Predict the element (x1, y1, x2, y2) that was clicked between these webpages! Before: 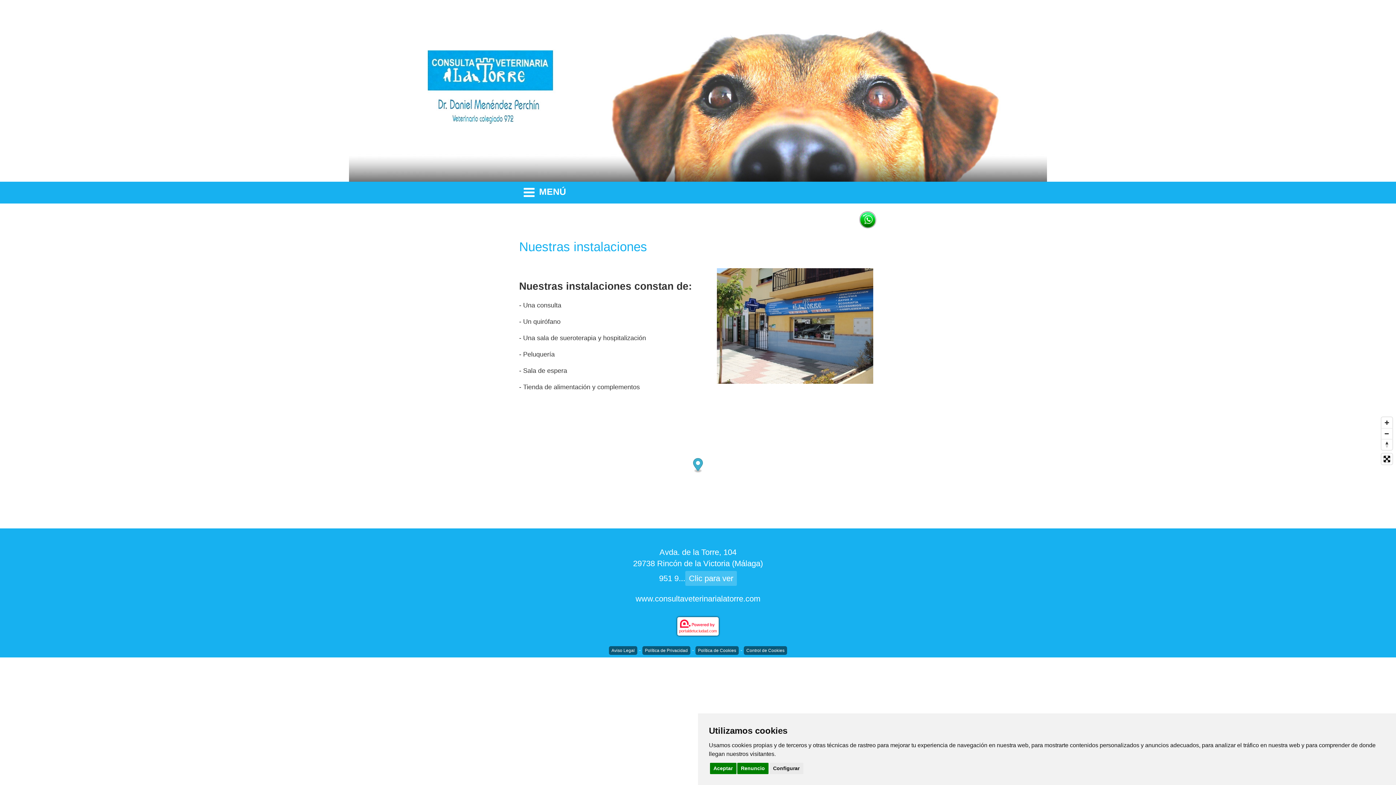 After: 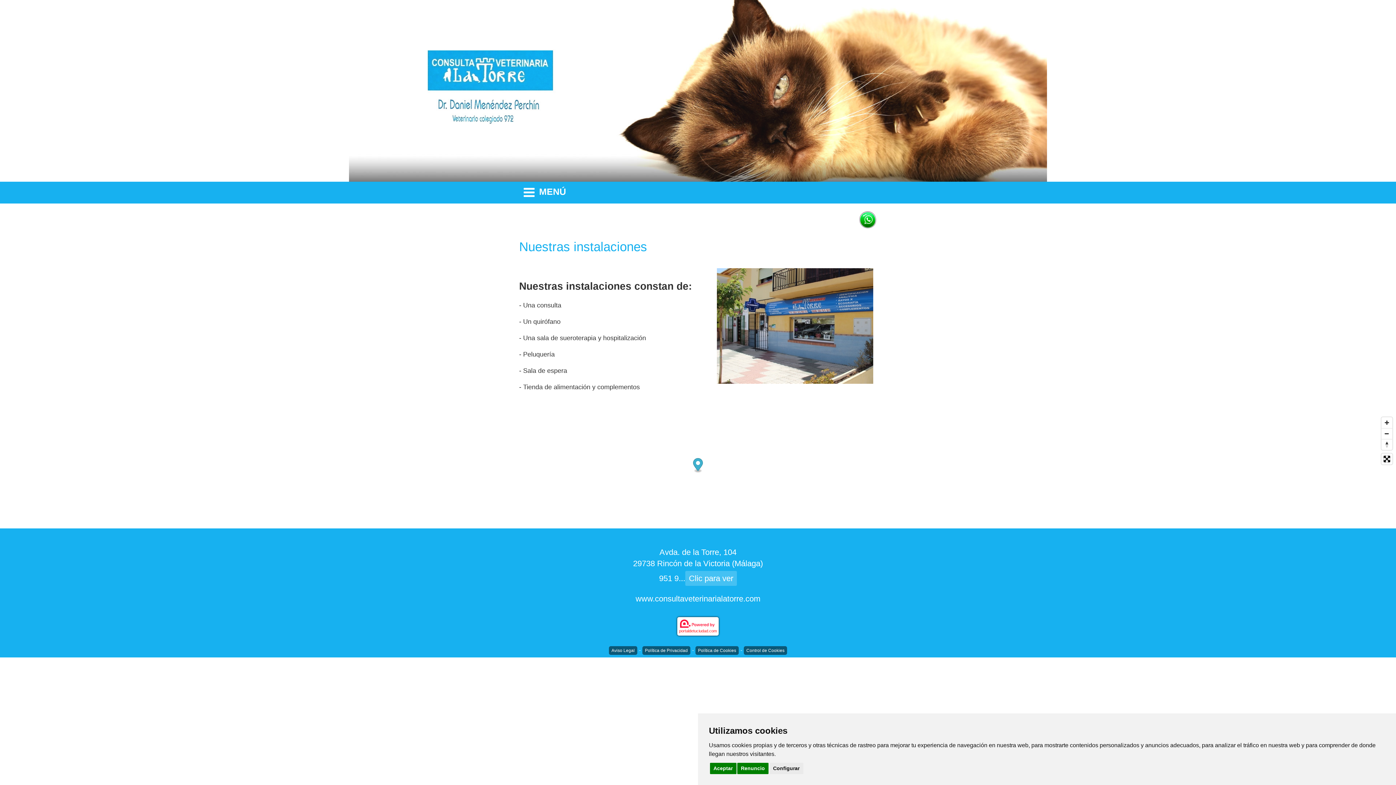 Action: bbox: (858, 210, 877, 229)